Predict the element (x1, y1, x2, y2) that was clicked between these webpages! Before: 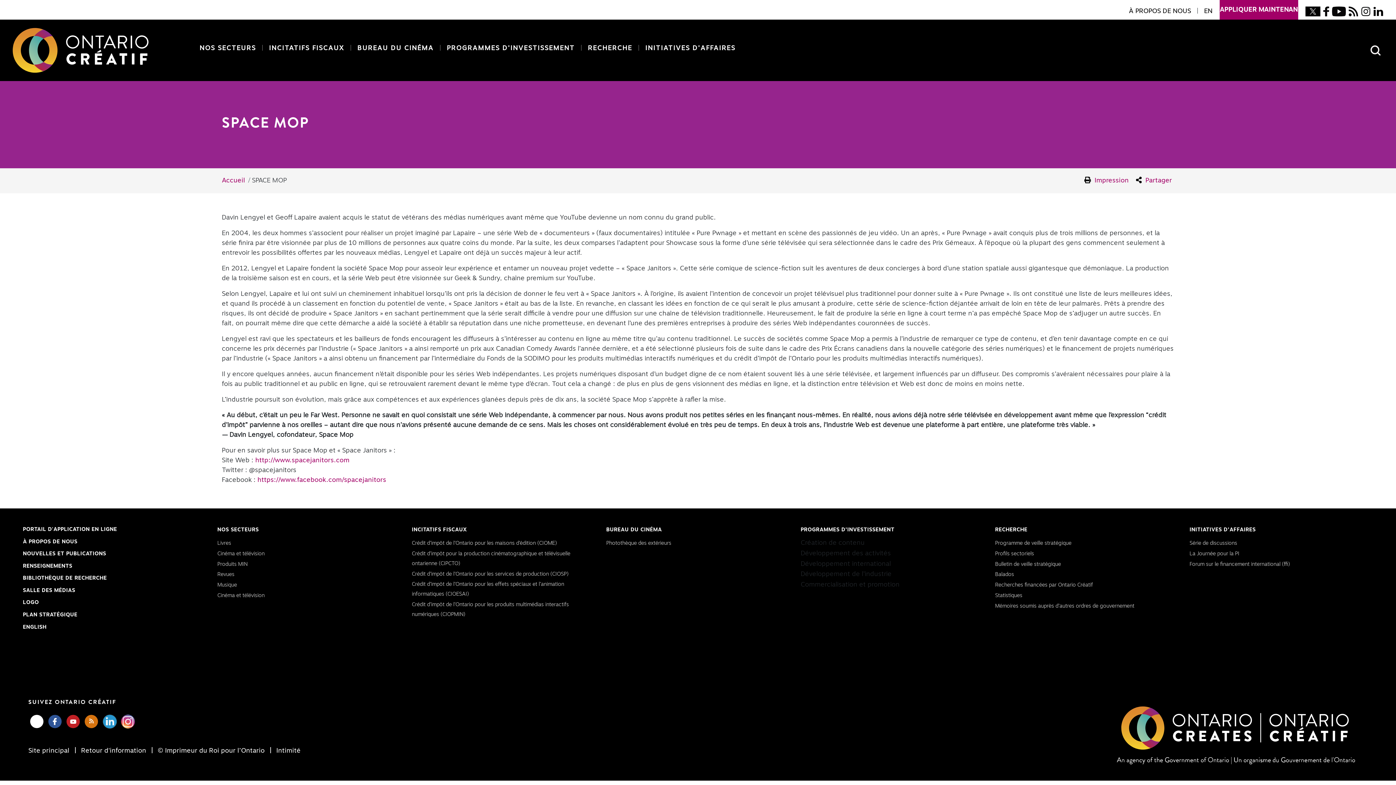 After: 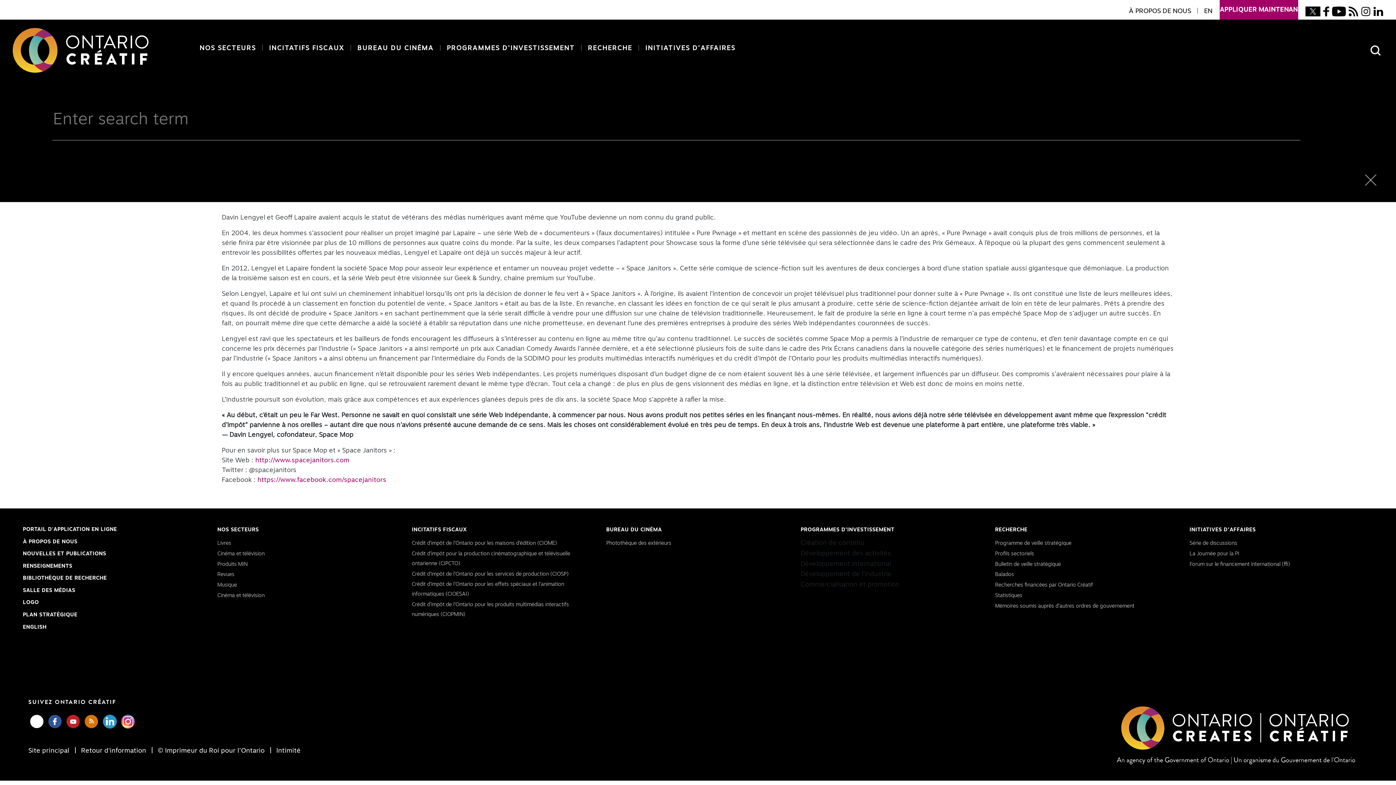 Action: bbox: (1370, 45, 1381, 55)